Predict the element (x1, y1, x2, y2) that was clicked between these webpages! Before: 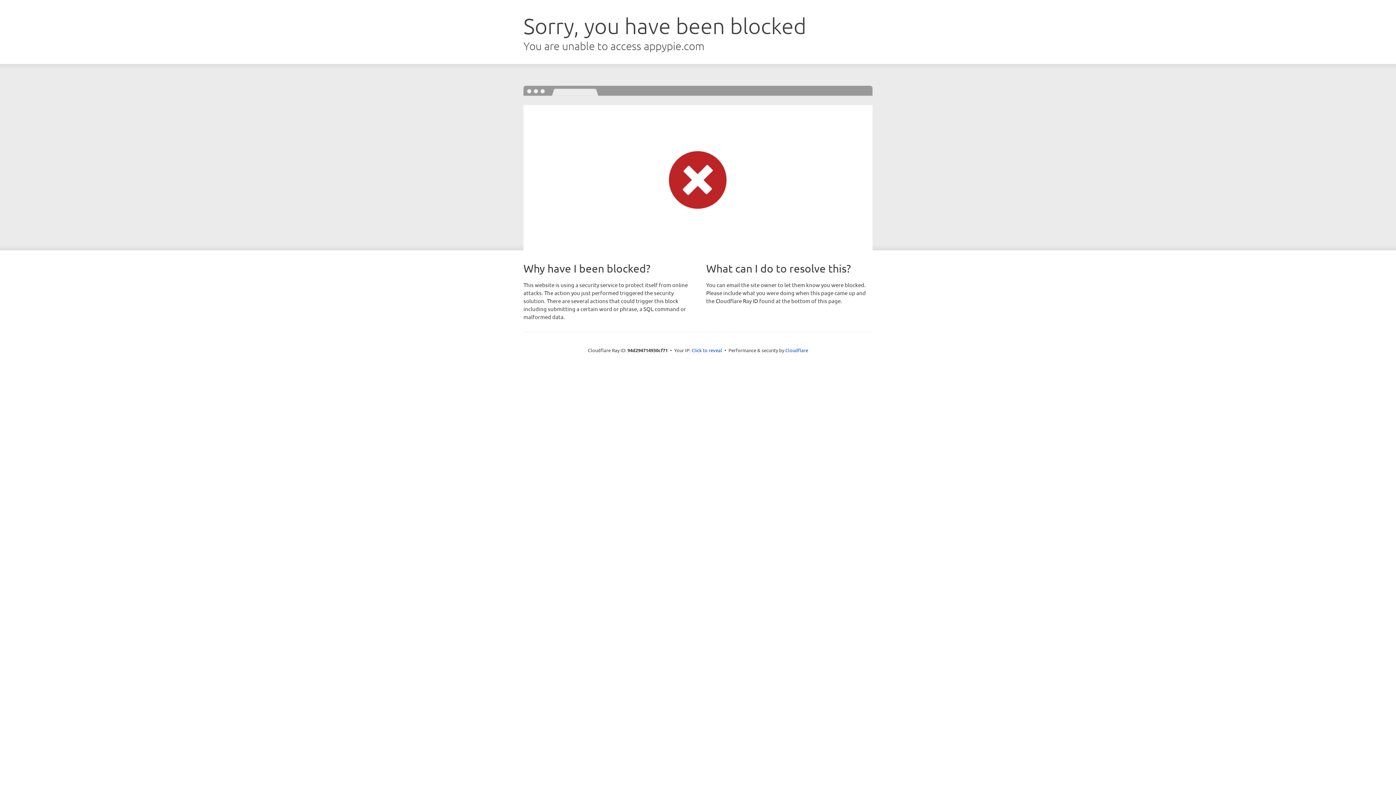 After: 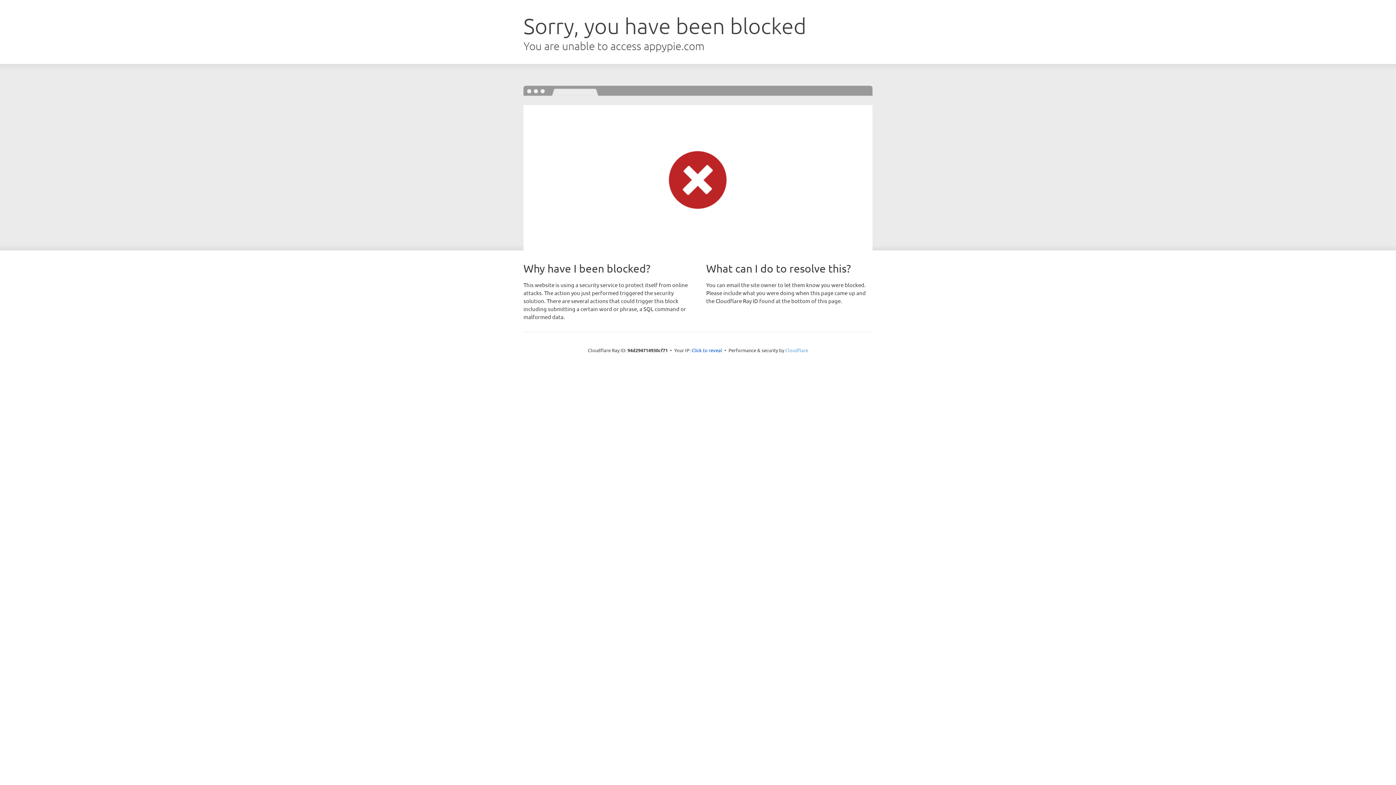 Action: label: Cloudflare bbox: (785, 347, 808, 353)